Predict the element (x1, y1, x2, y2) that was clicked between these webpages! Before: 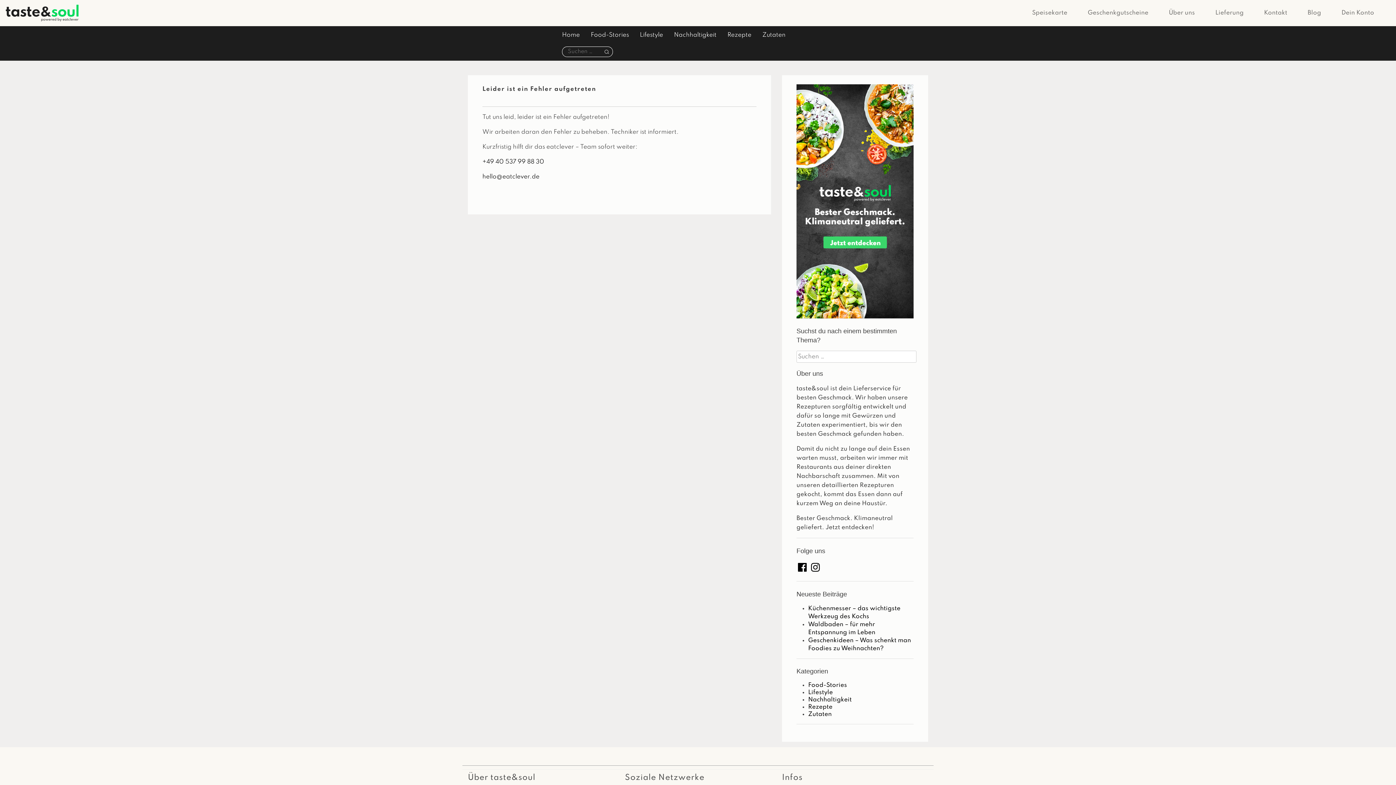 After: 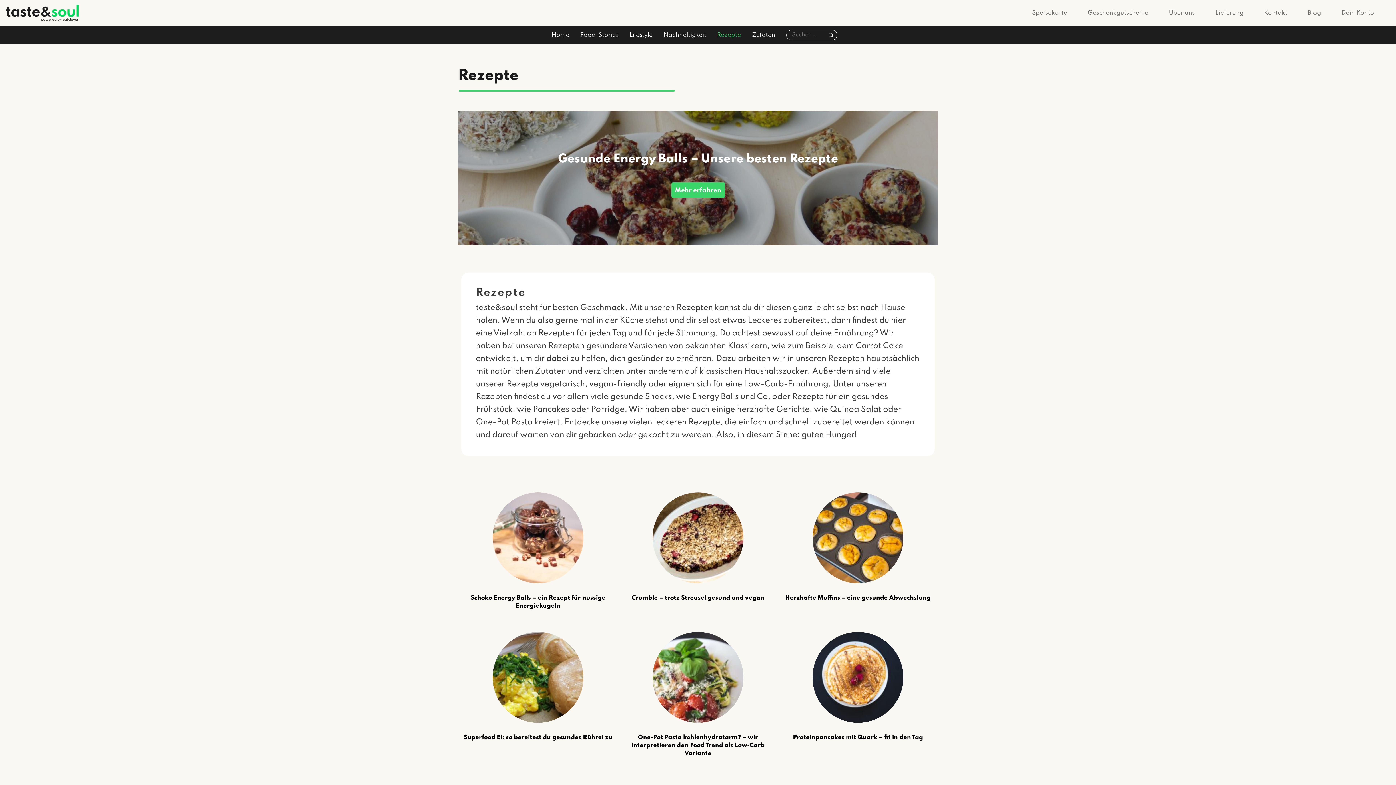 Action: bbox: (727, 31, 751, 38) label: Rezepte